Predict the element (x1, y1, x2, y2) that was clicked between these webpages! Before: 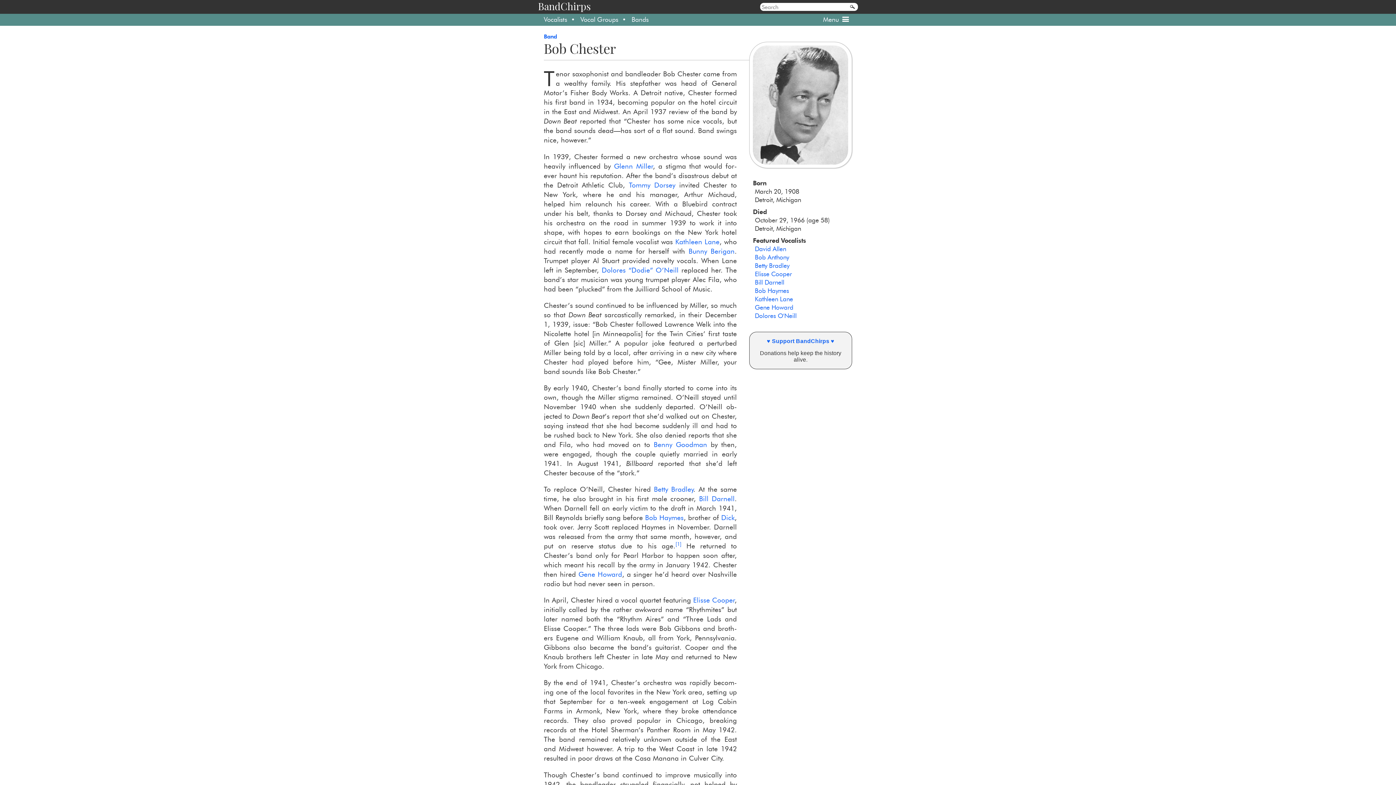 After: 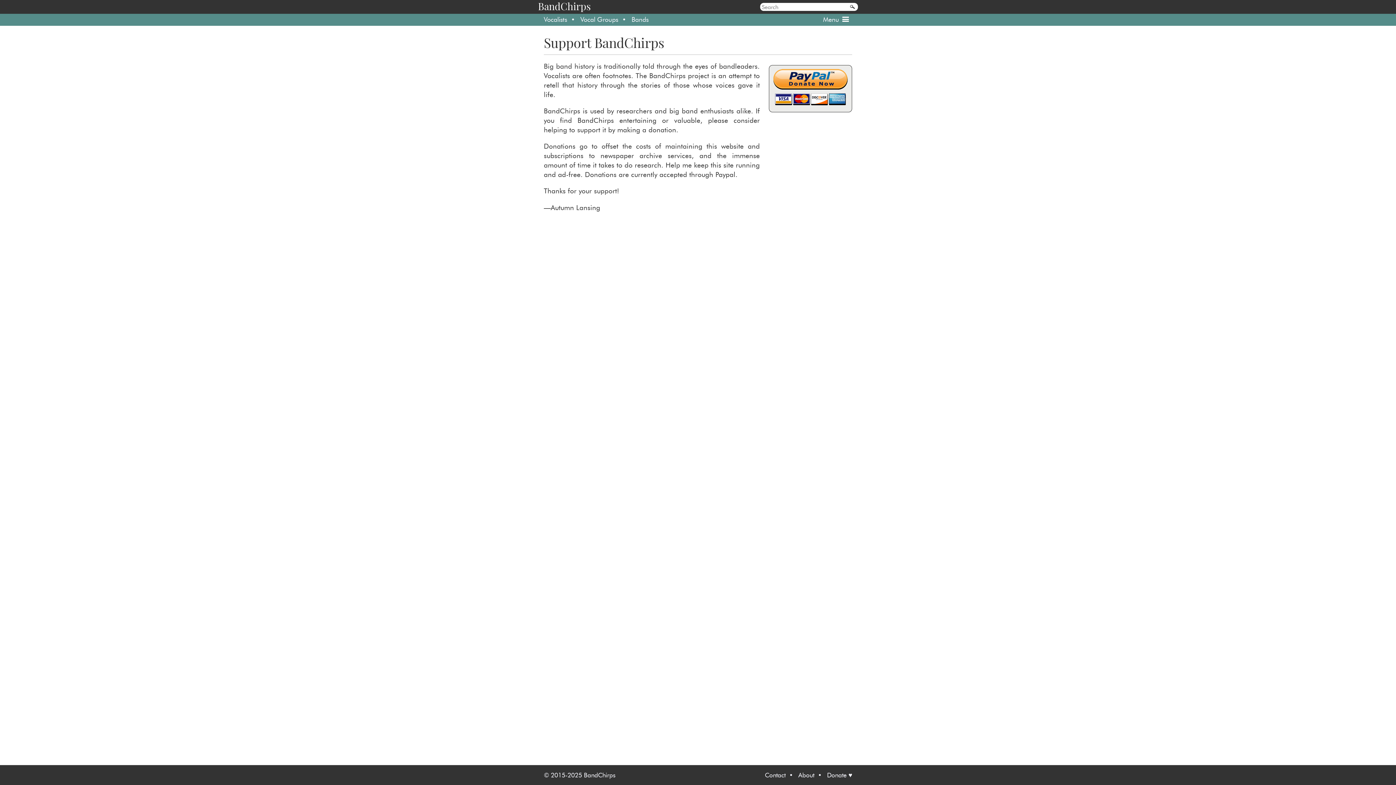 Action: label: ♥ Support BandChirps ♥

Donations help keep the history alive. bbox: (749, 336, 852, 344)